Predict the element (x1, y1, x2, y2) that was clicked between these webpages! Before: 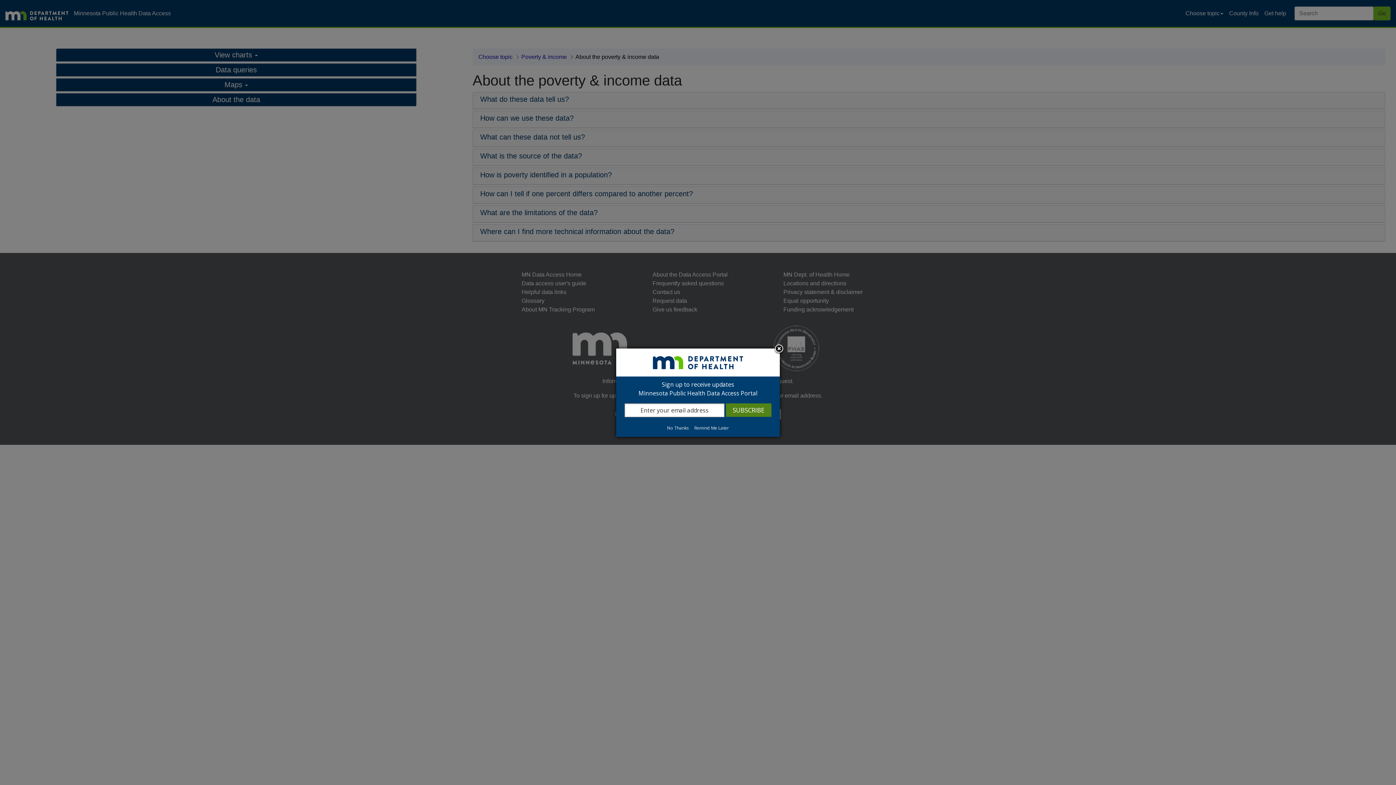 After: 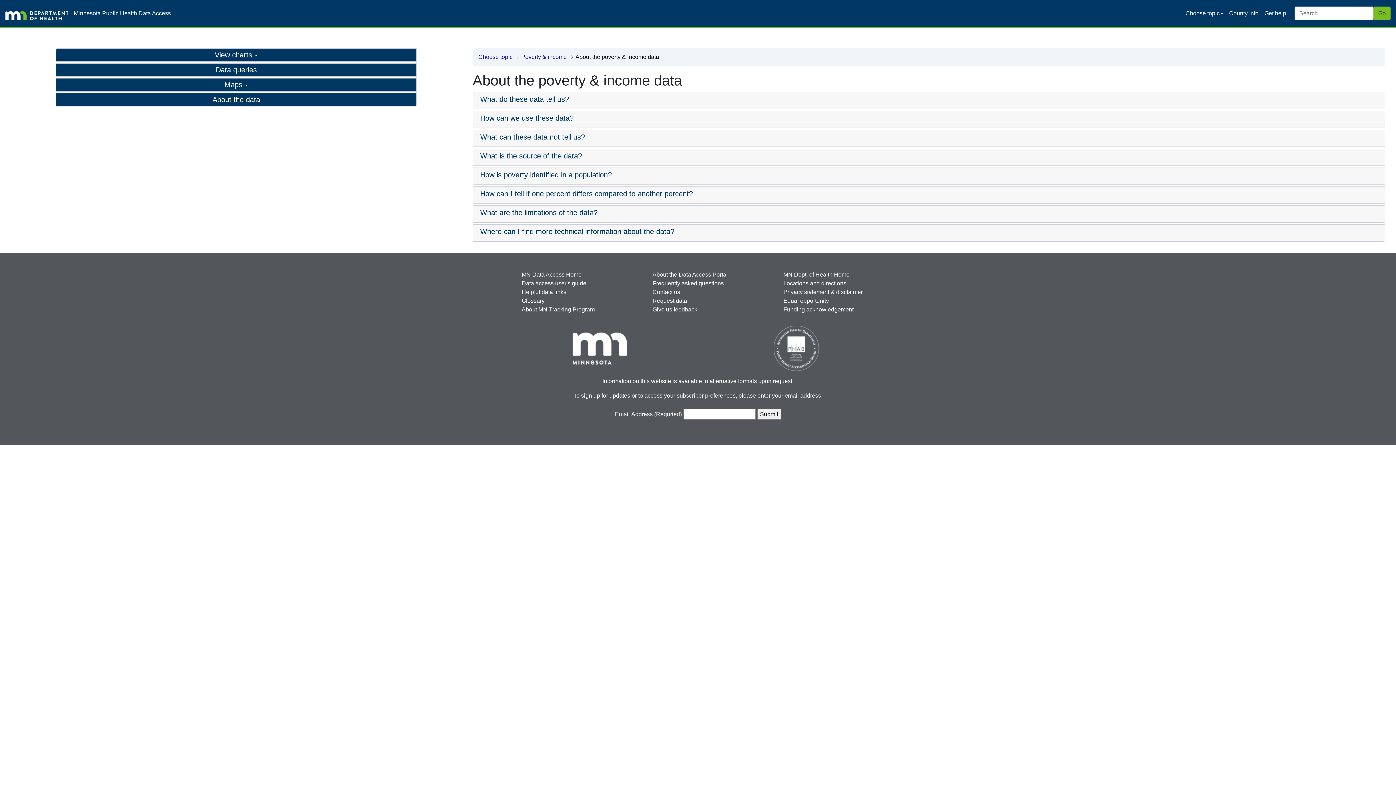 Action: bbox: (692, 425, 731, 431) label: Remind Me Later